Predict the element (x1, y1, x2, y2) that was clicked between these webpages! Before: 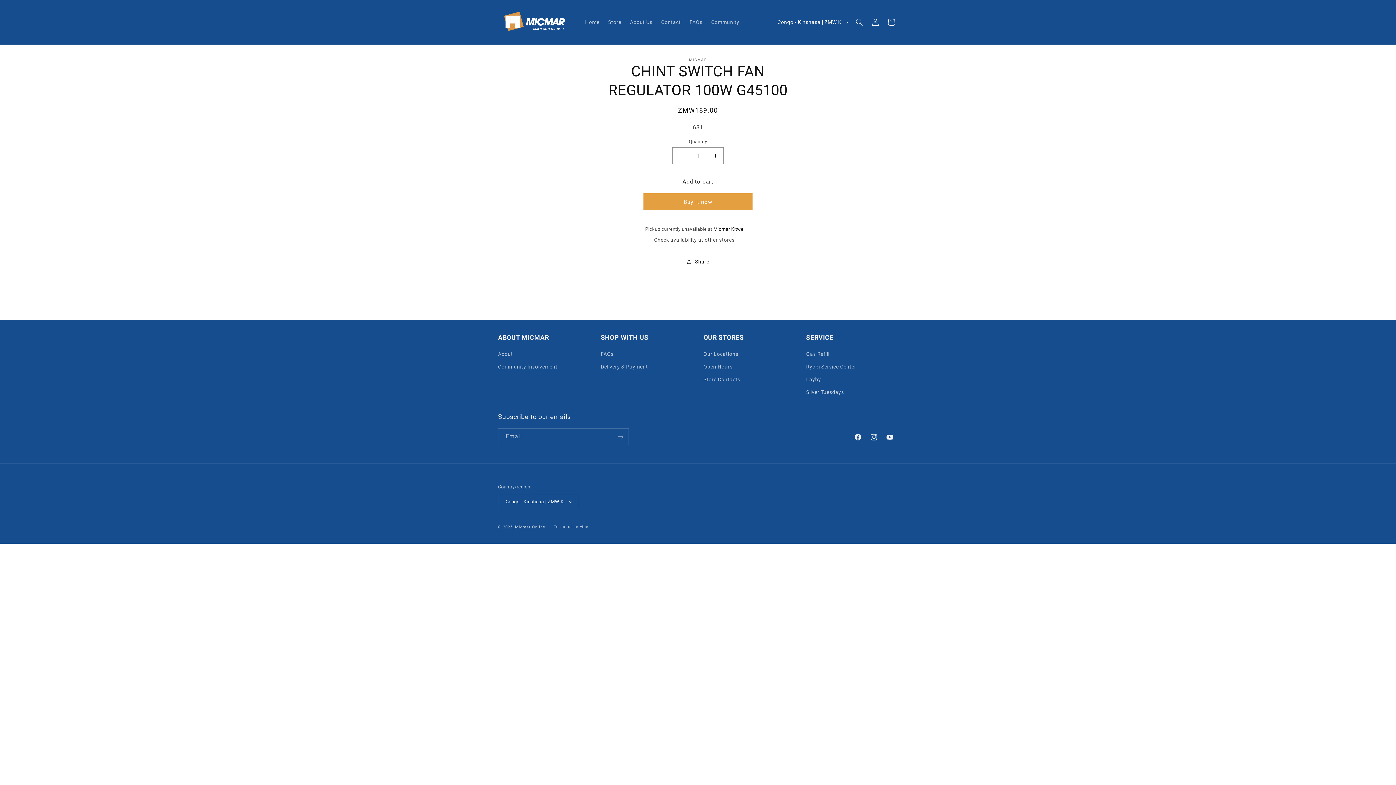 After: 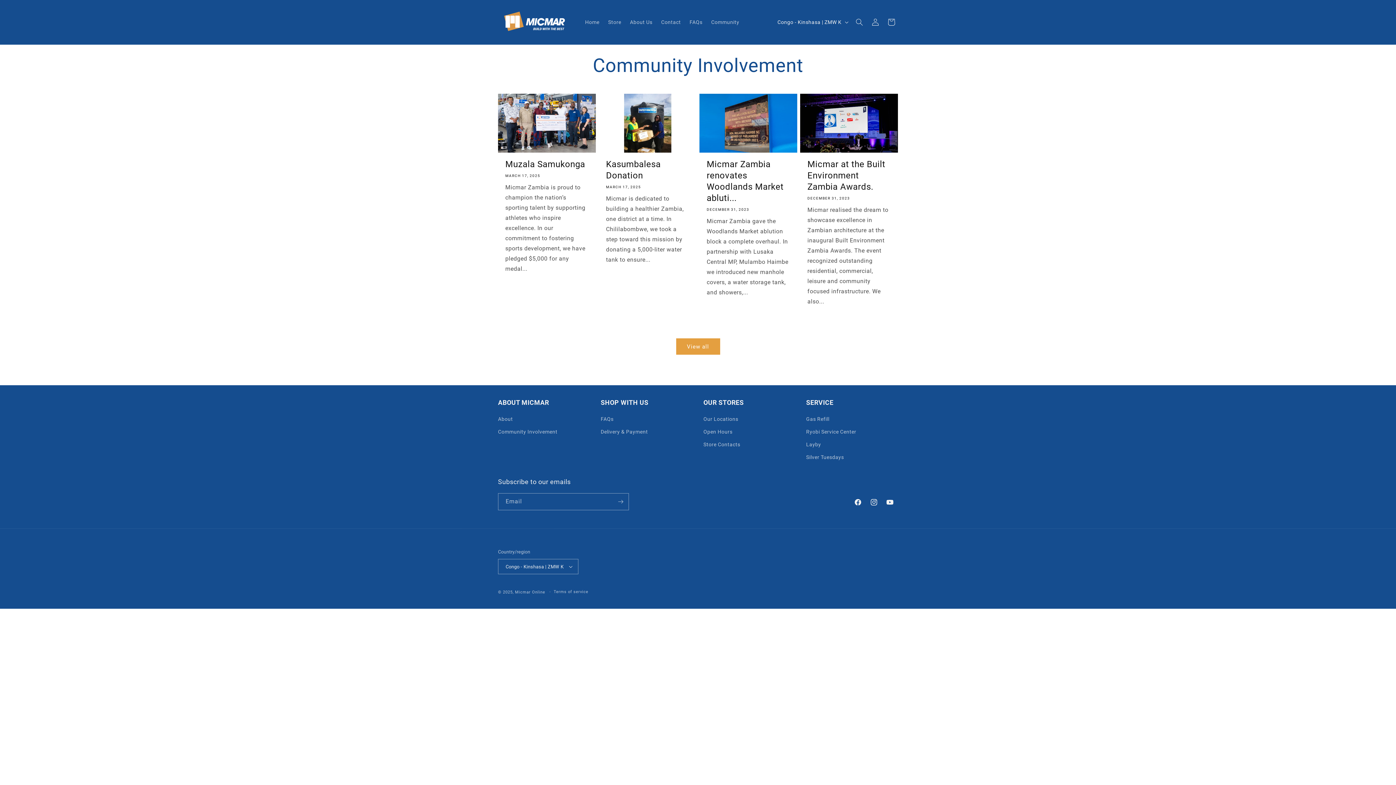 Action: label: Community bbox: (707, 14, 743, 29)